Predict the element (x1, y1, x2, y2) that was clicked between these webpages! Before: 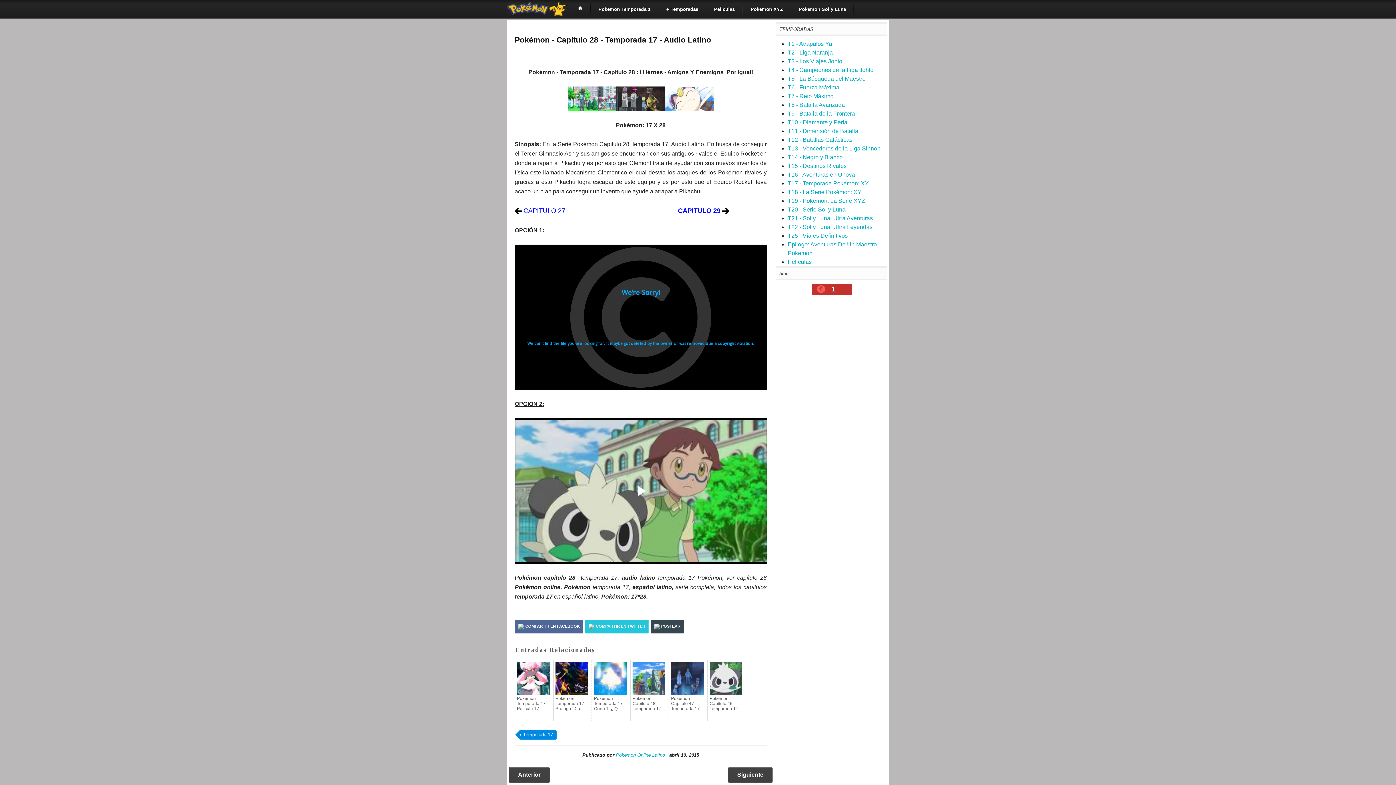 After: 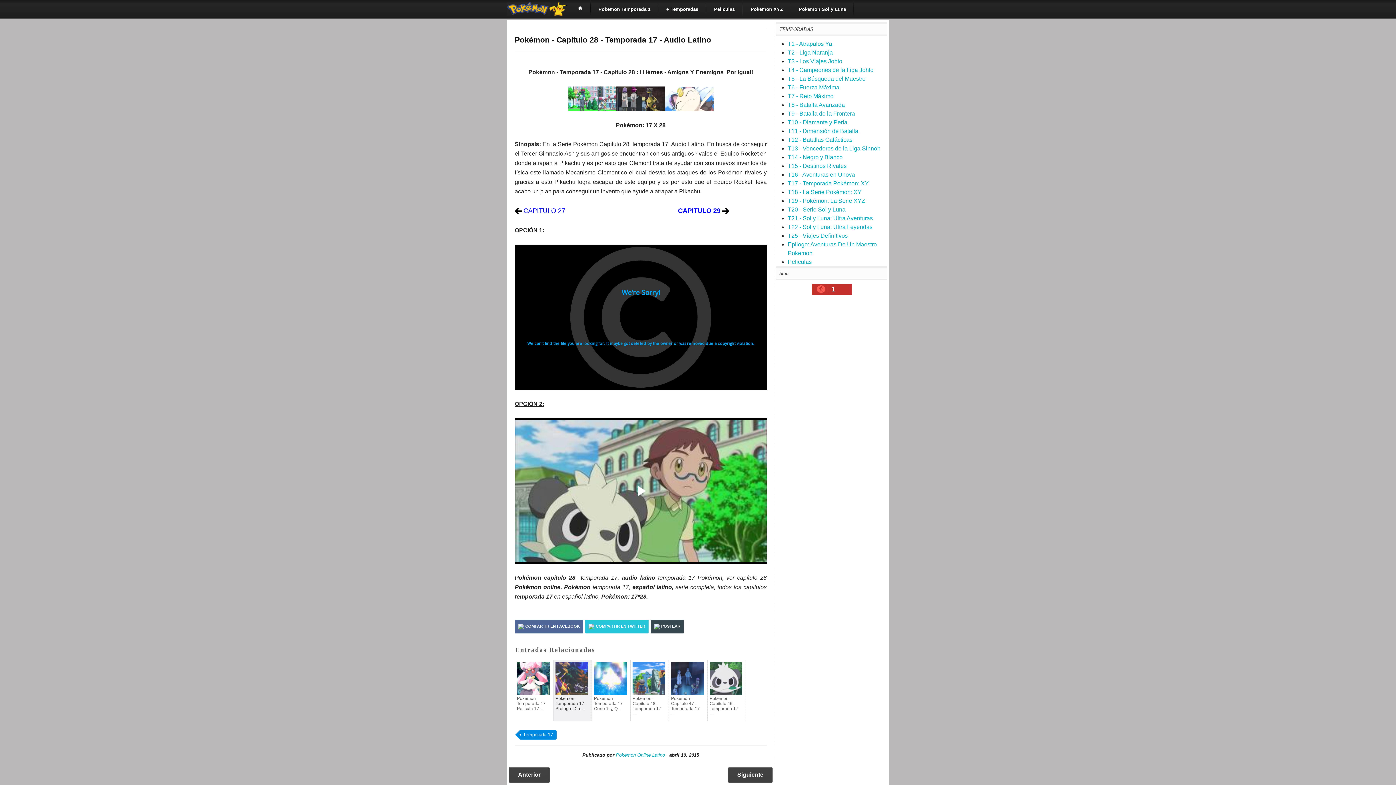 Action: label: 

Pokémon - Temporada 17 - Prólogo: Dia... bbox: (553, 660, 592, 721)